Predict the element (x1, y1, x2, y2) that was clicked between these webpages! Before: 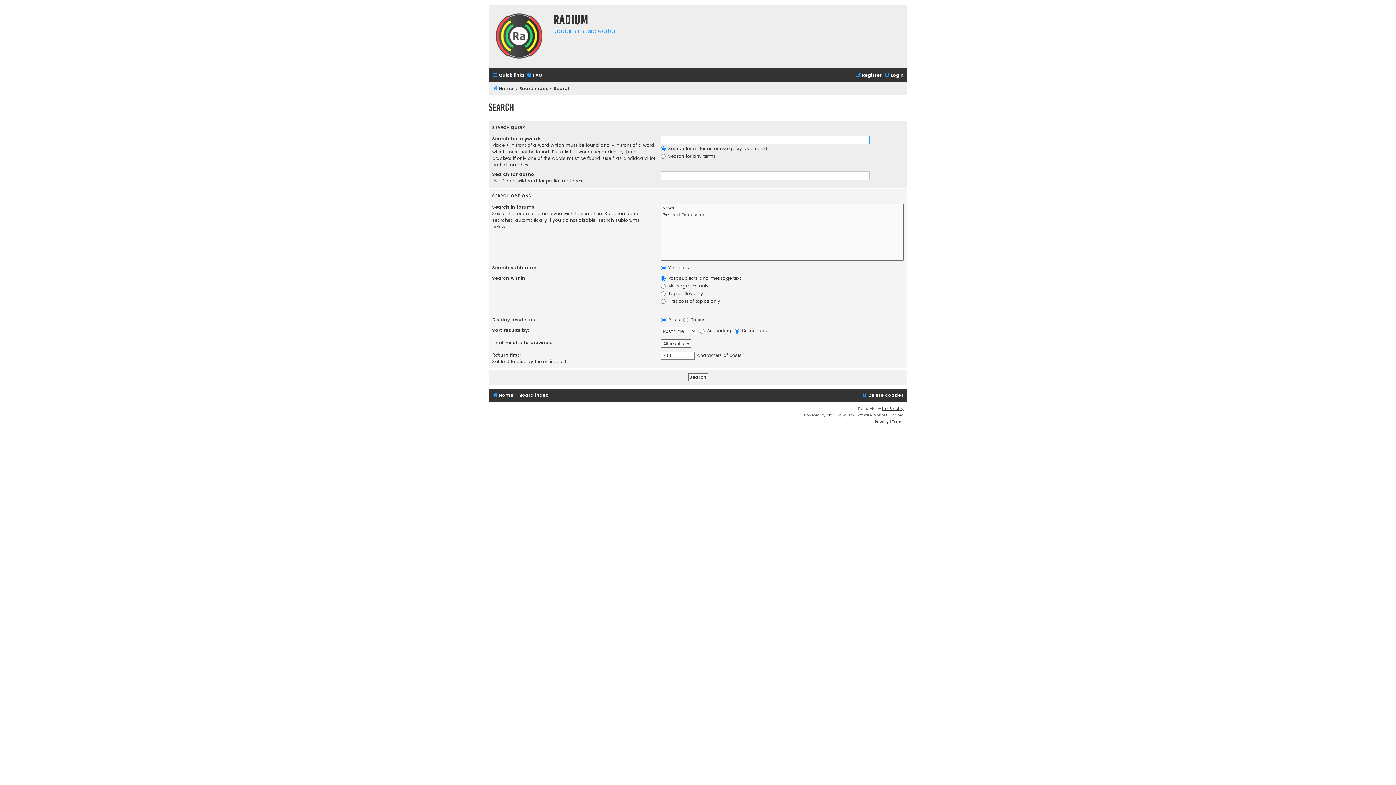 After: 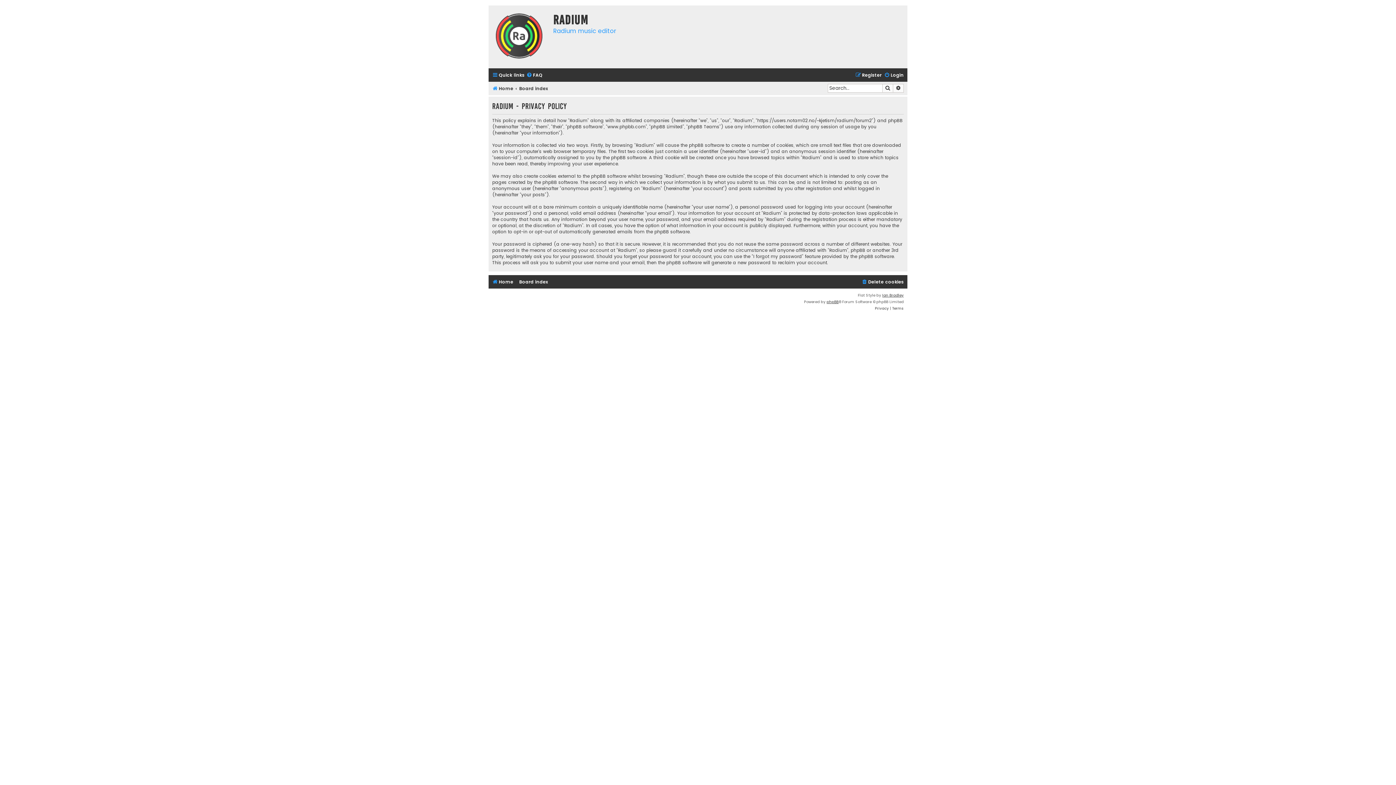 Action: label: Privacy bbox: (875, 418, 889, 425)